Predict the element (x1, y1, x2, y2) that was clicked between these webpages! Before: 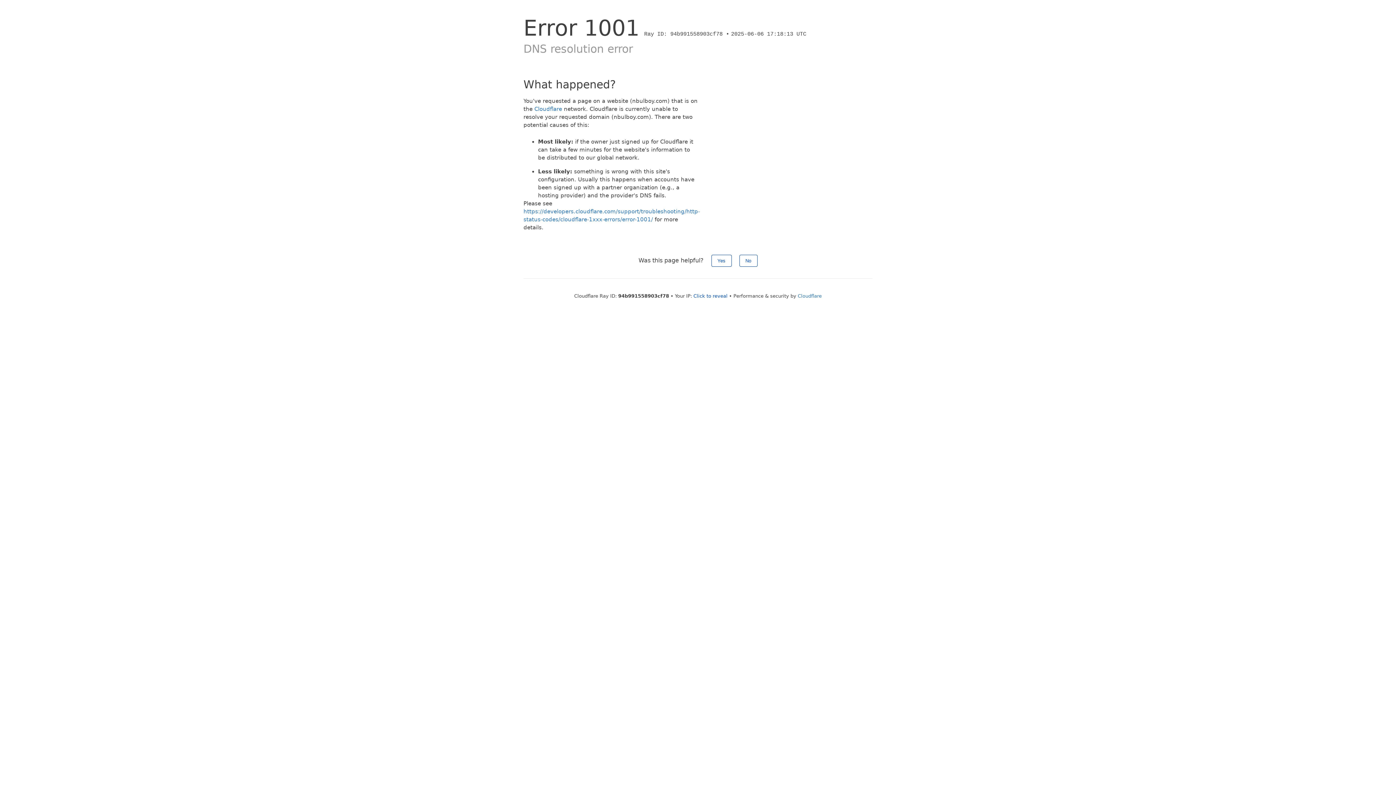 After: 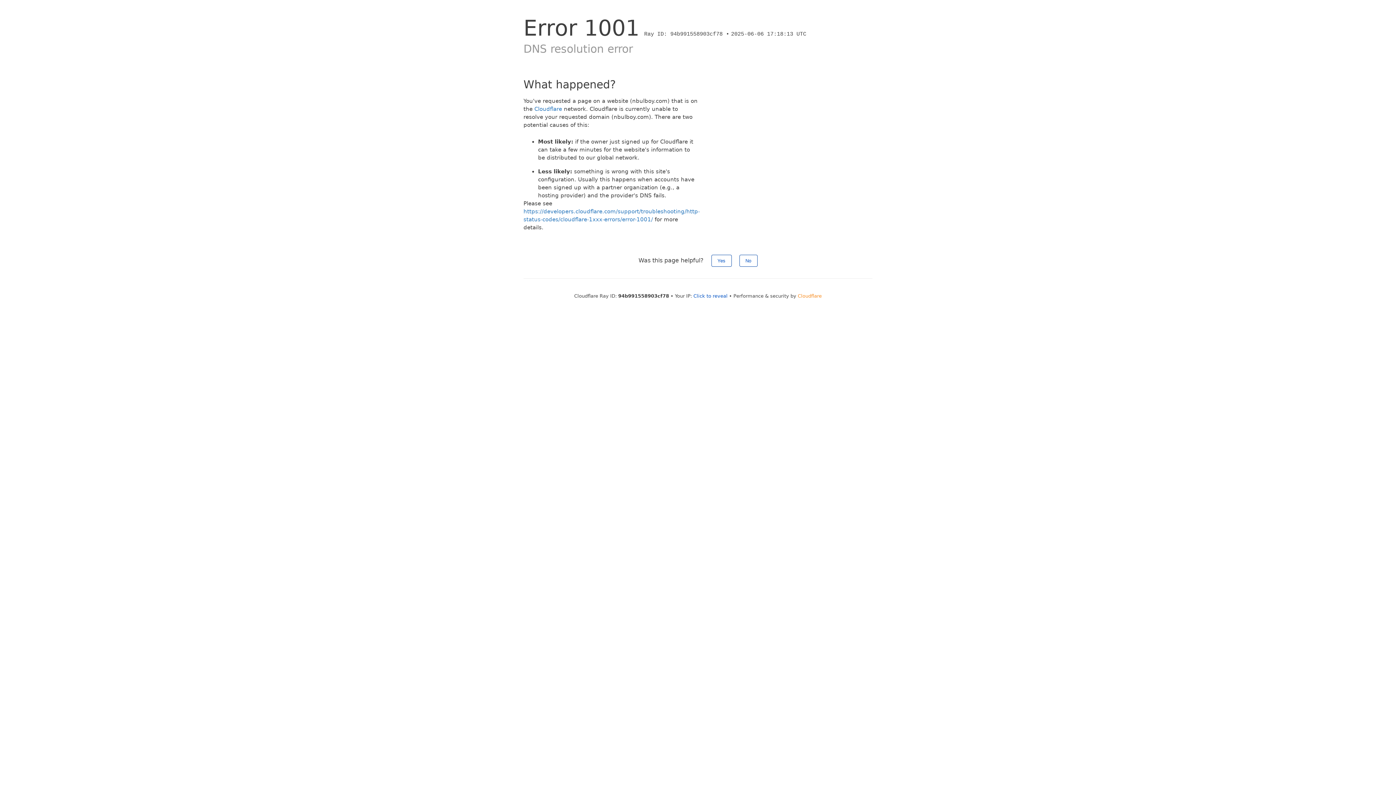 Action: label: Cloudflare bbox: (798, 293, 822, 298)